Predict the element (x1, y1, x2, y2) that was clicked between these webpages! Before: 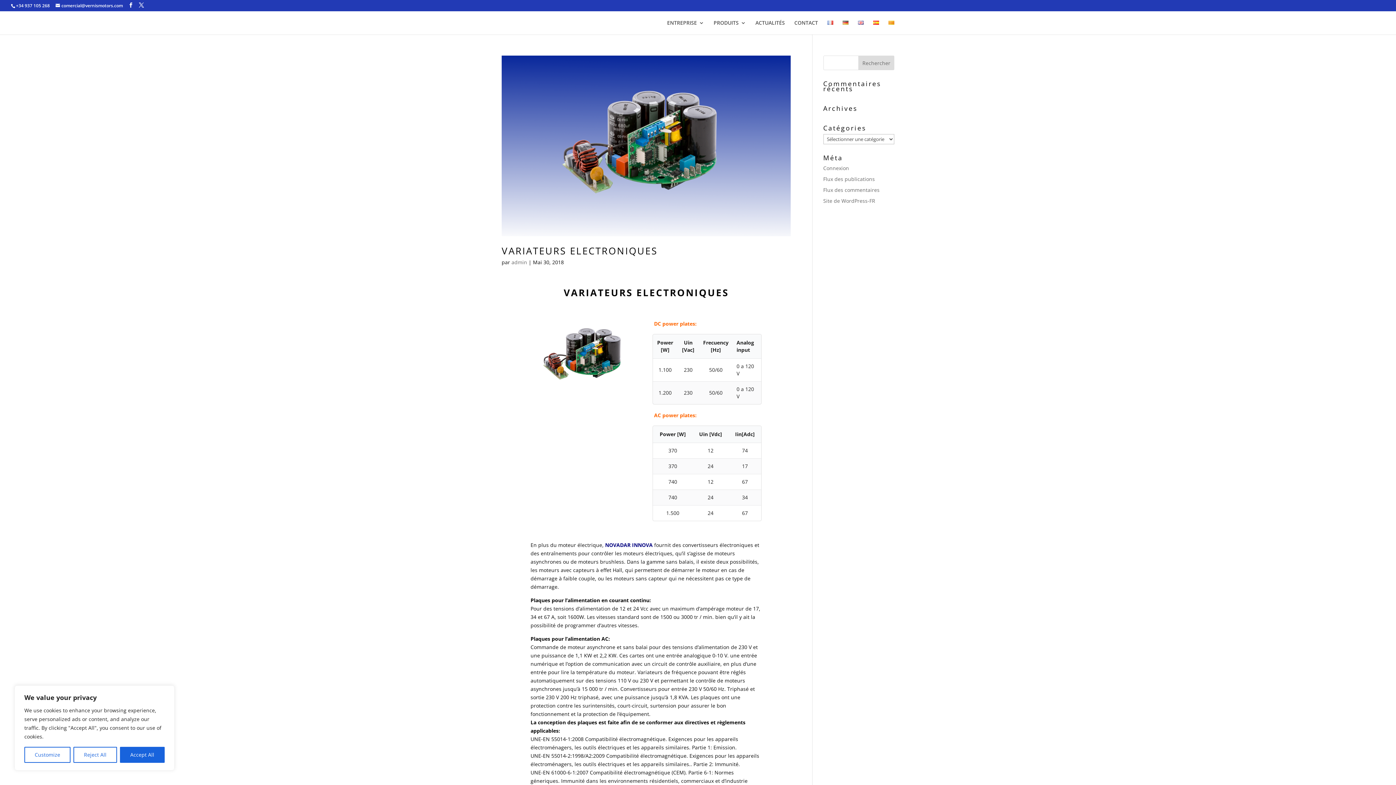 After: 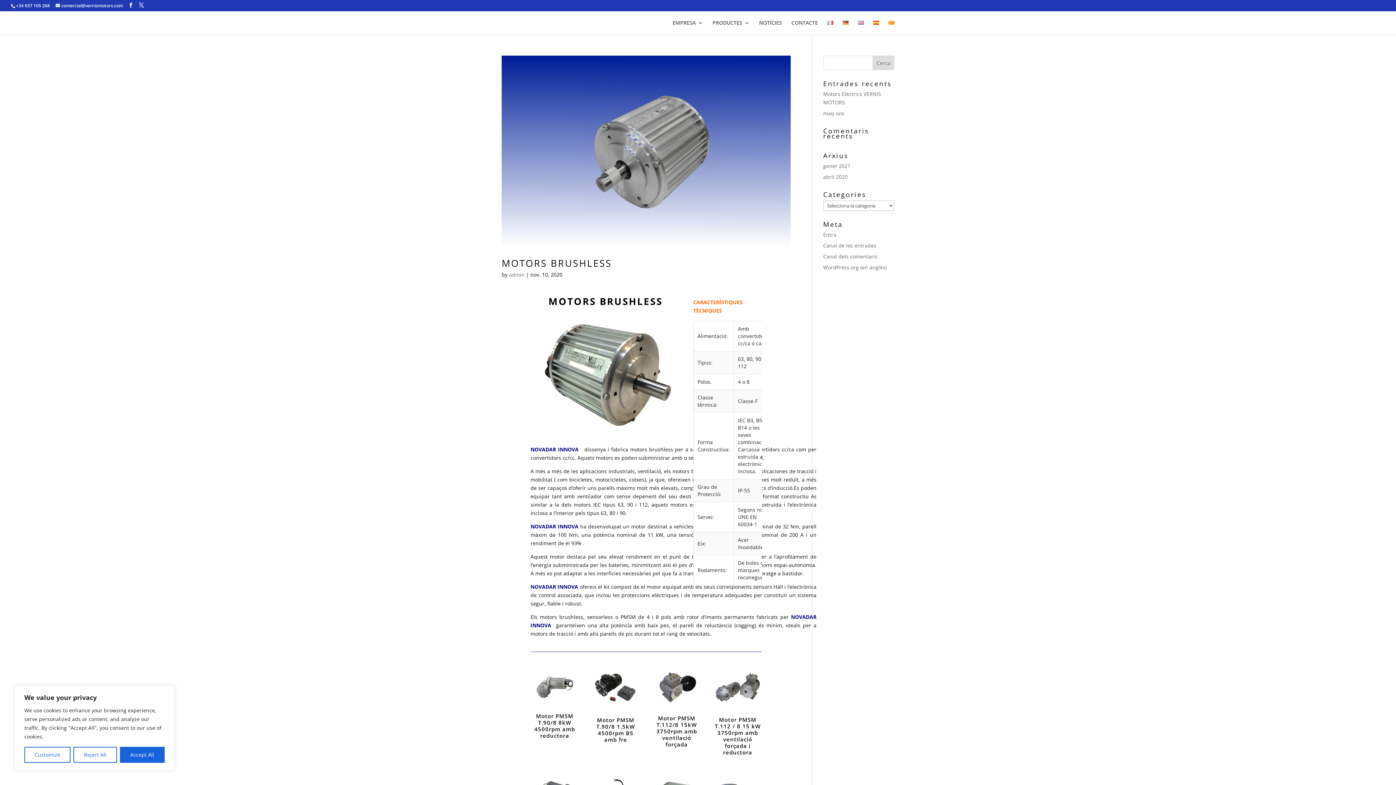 Action: bbox: (888, 20, 894, 34)